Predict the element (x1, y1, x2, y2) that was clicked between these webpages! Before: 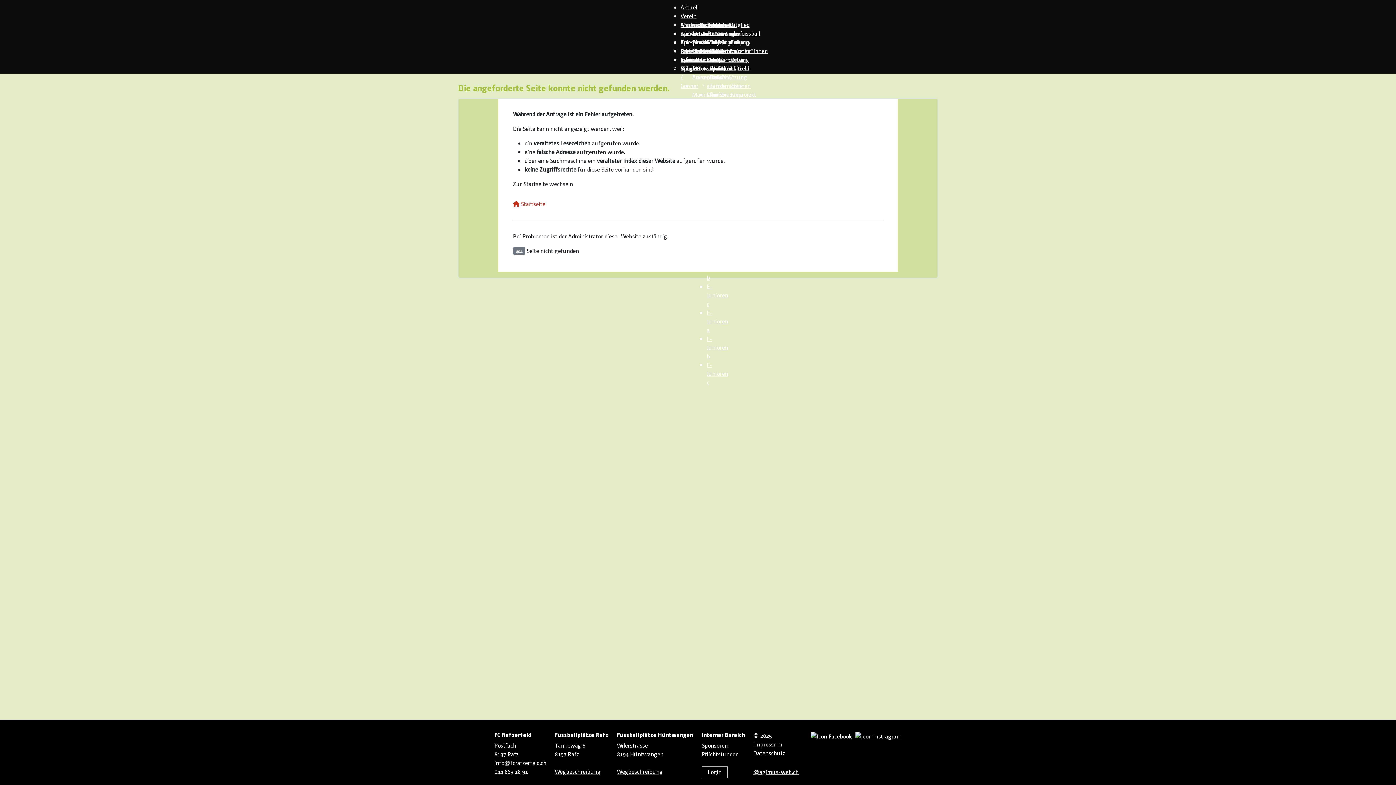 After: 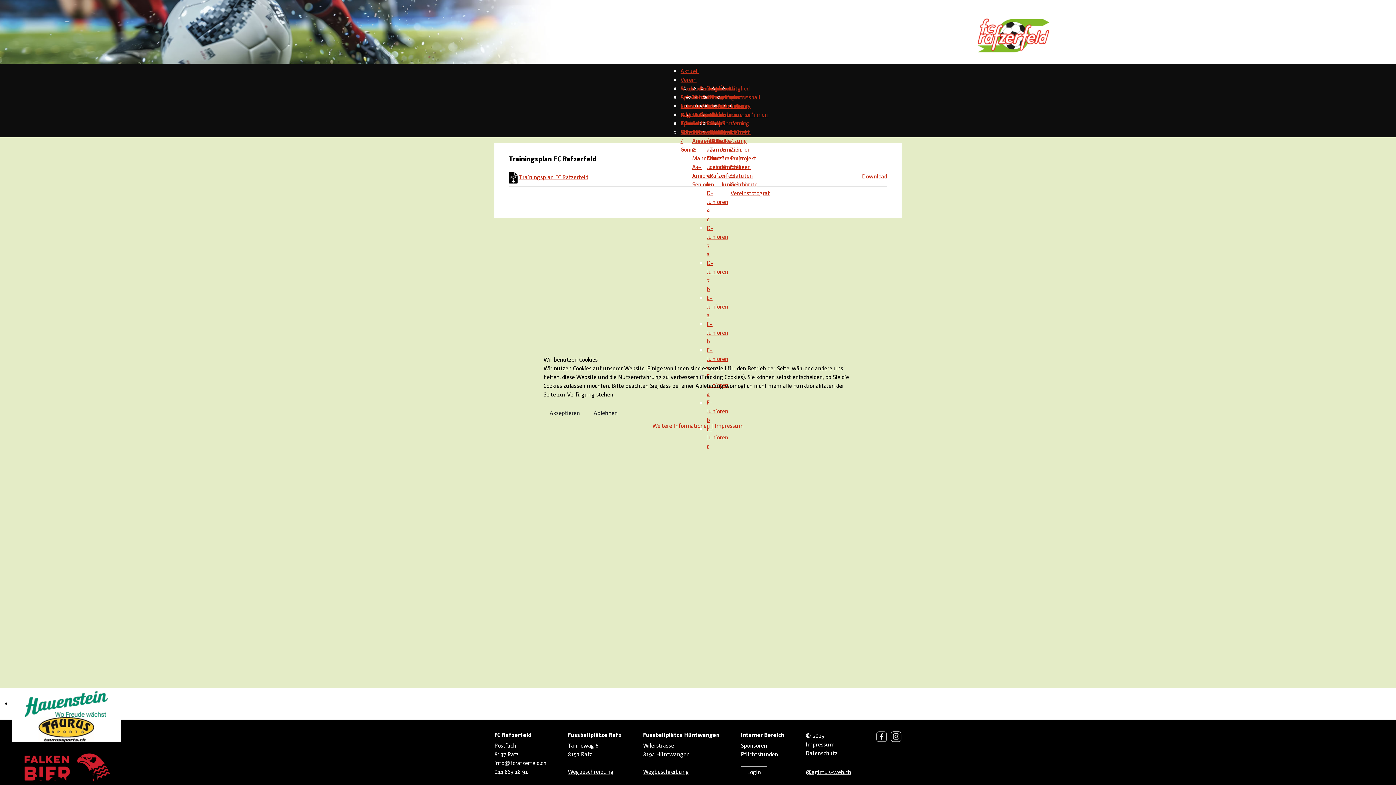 Action: bbox: (709, 38, 744, 45) label: Trainingsplan